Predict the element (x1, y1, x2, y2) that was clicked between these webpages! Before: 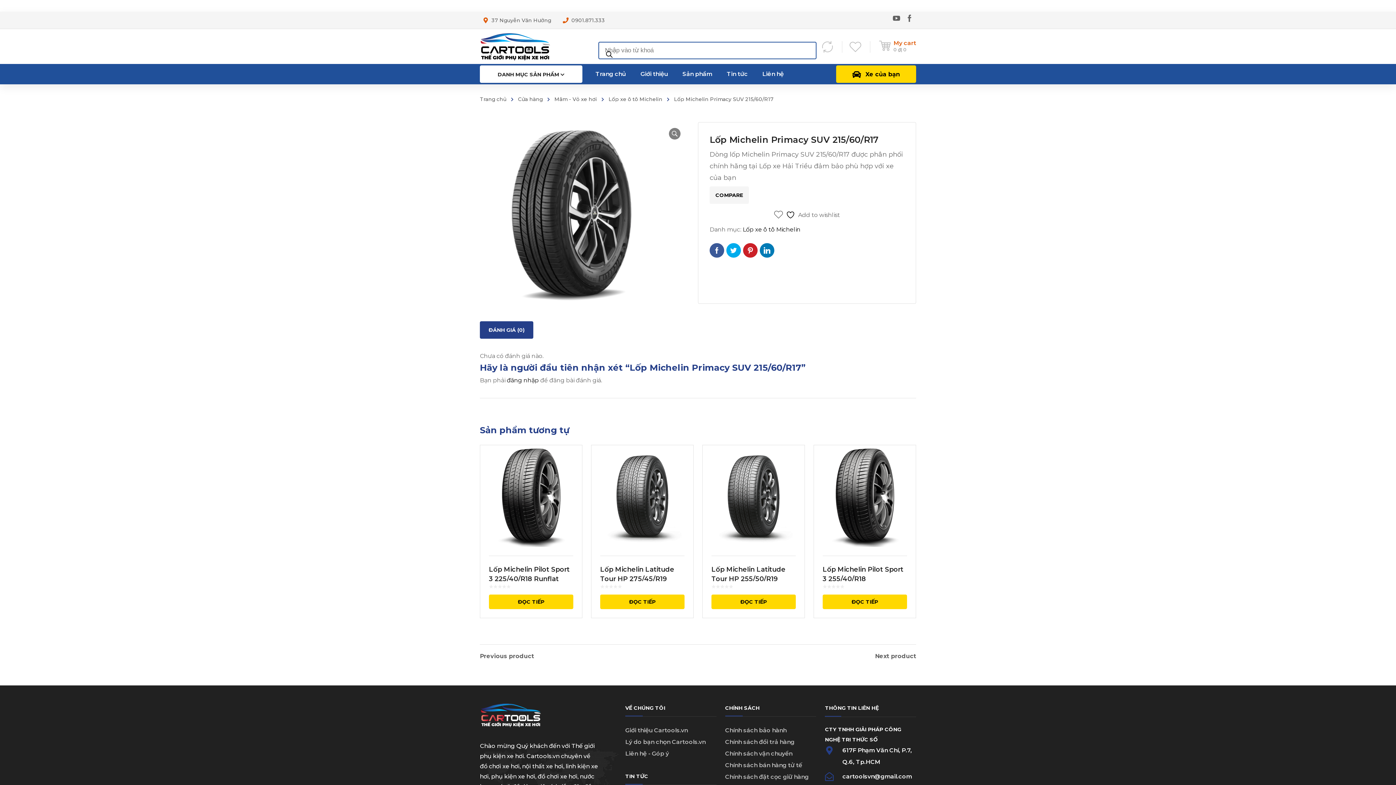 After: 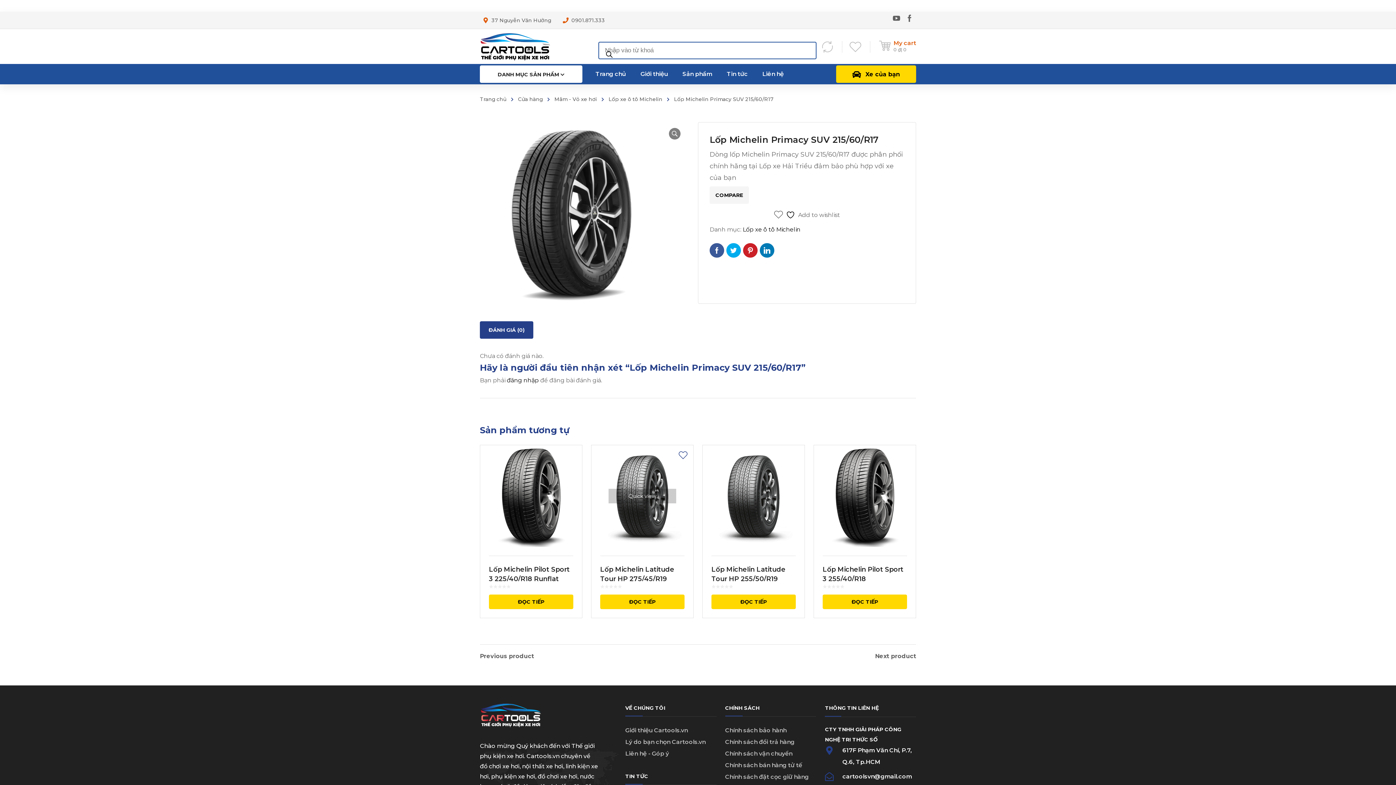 Action: bbox: (678, 457, 687, 465) label:  Add to wishlist